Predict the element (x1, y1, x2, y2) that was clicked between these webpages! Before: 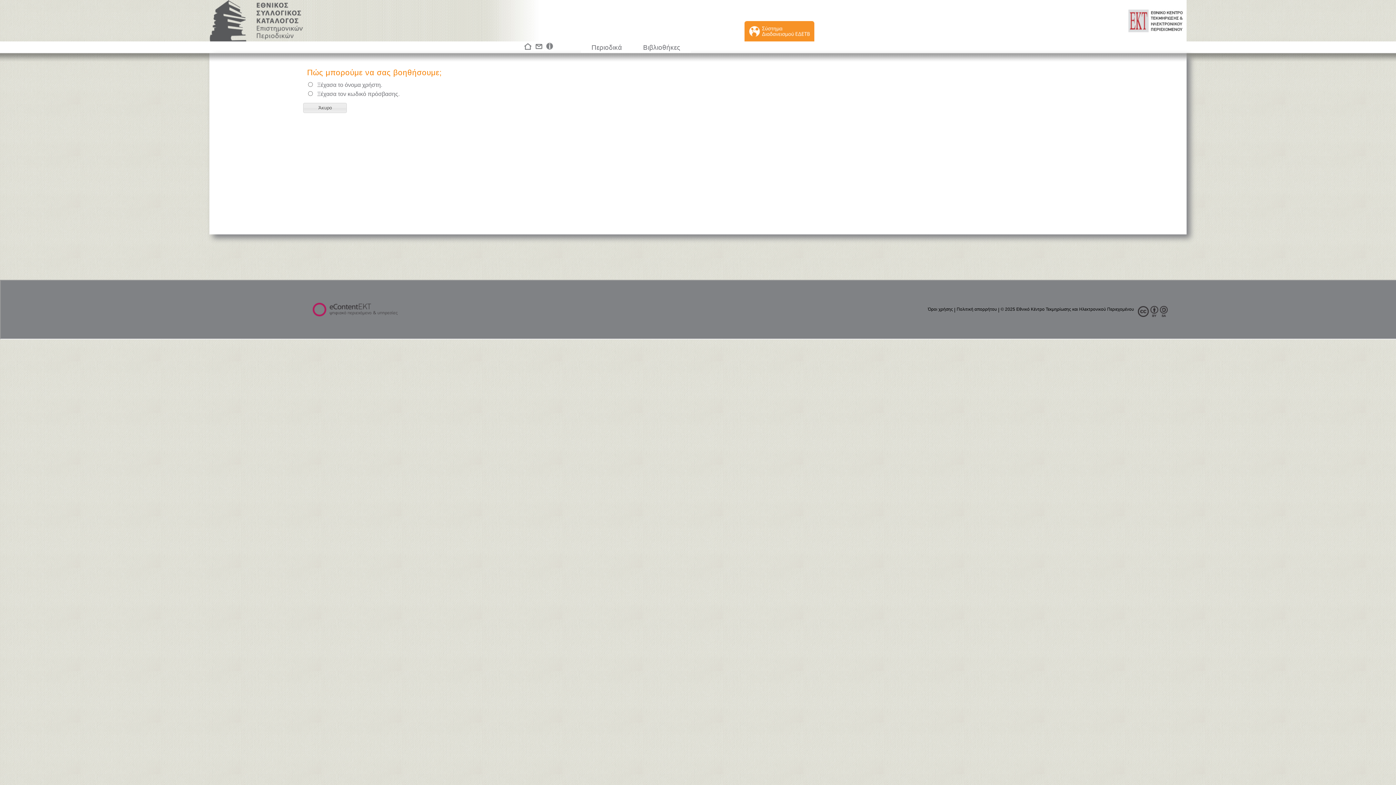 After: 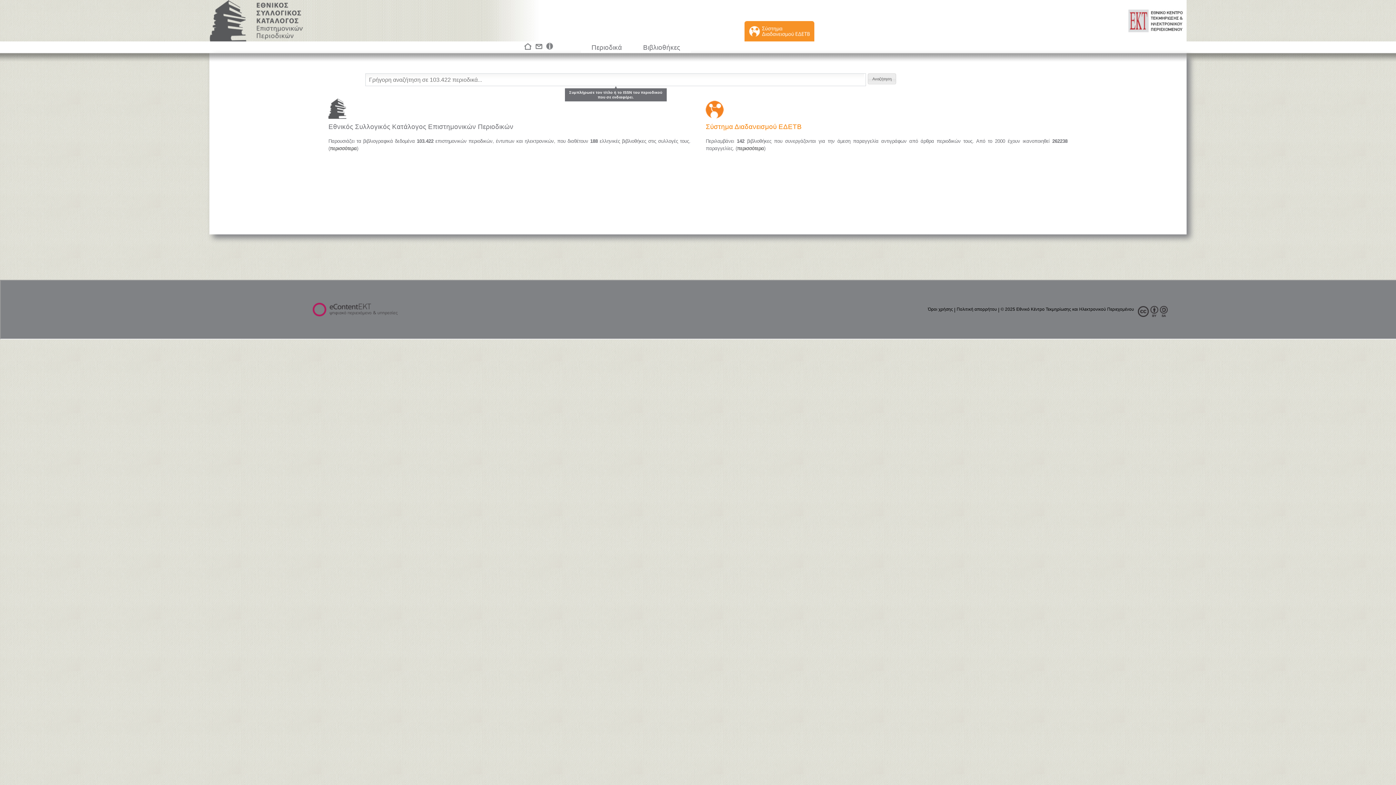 Action: label:   bbox: (523, 45, 533, 52)